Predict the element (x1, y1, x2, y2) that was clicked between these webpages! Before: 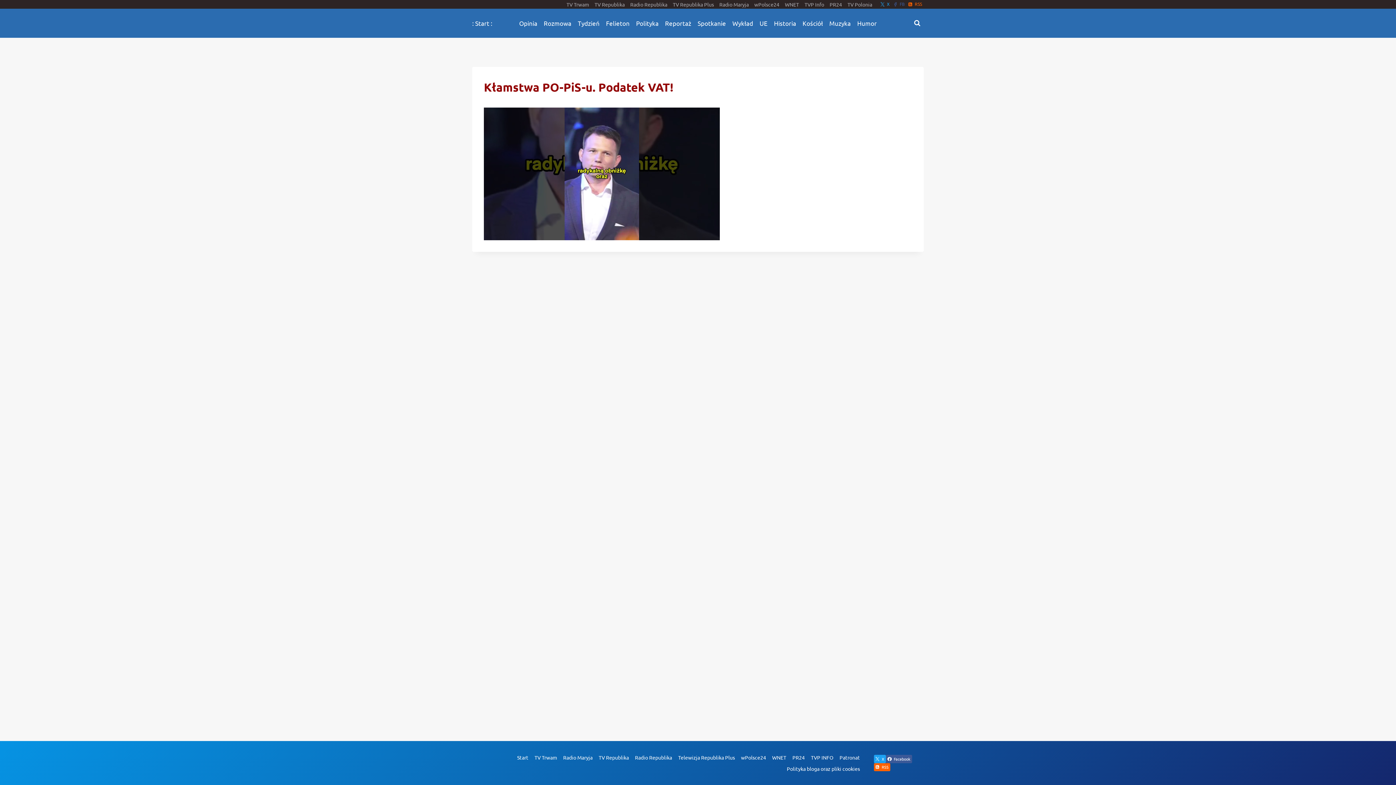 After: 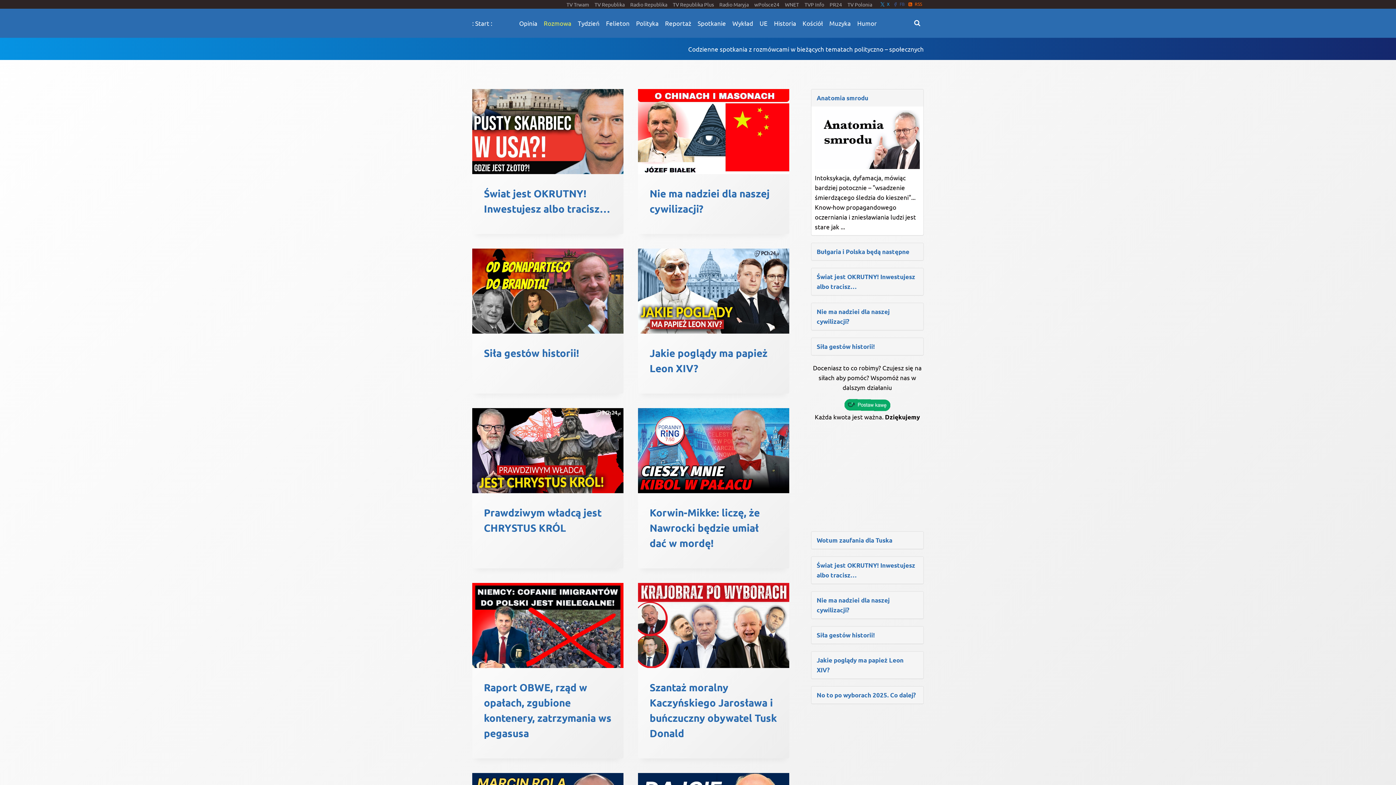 Action: label: Rozmowa bbox: (540, 14, 574, 31)